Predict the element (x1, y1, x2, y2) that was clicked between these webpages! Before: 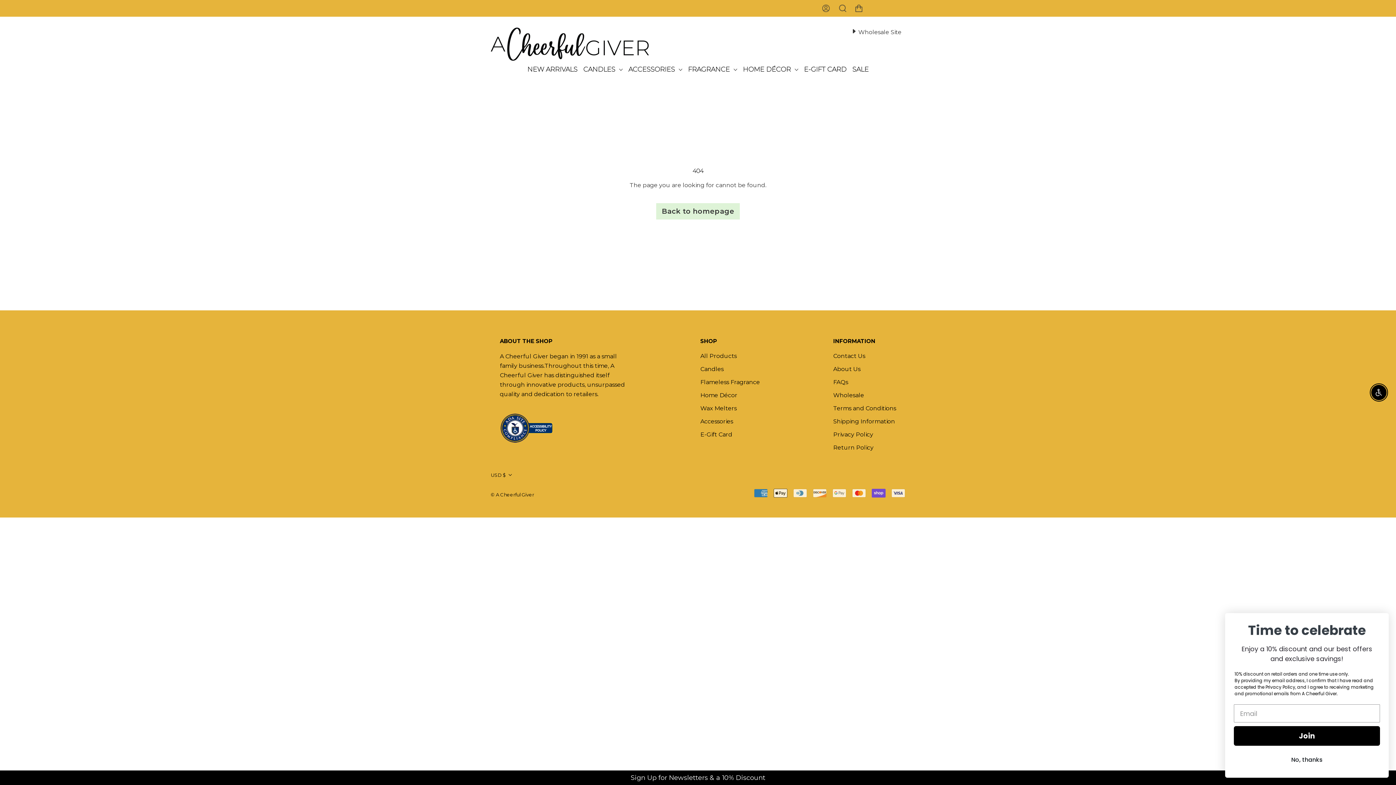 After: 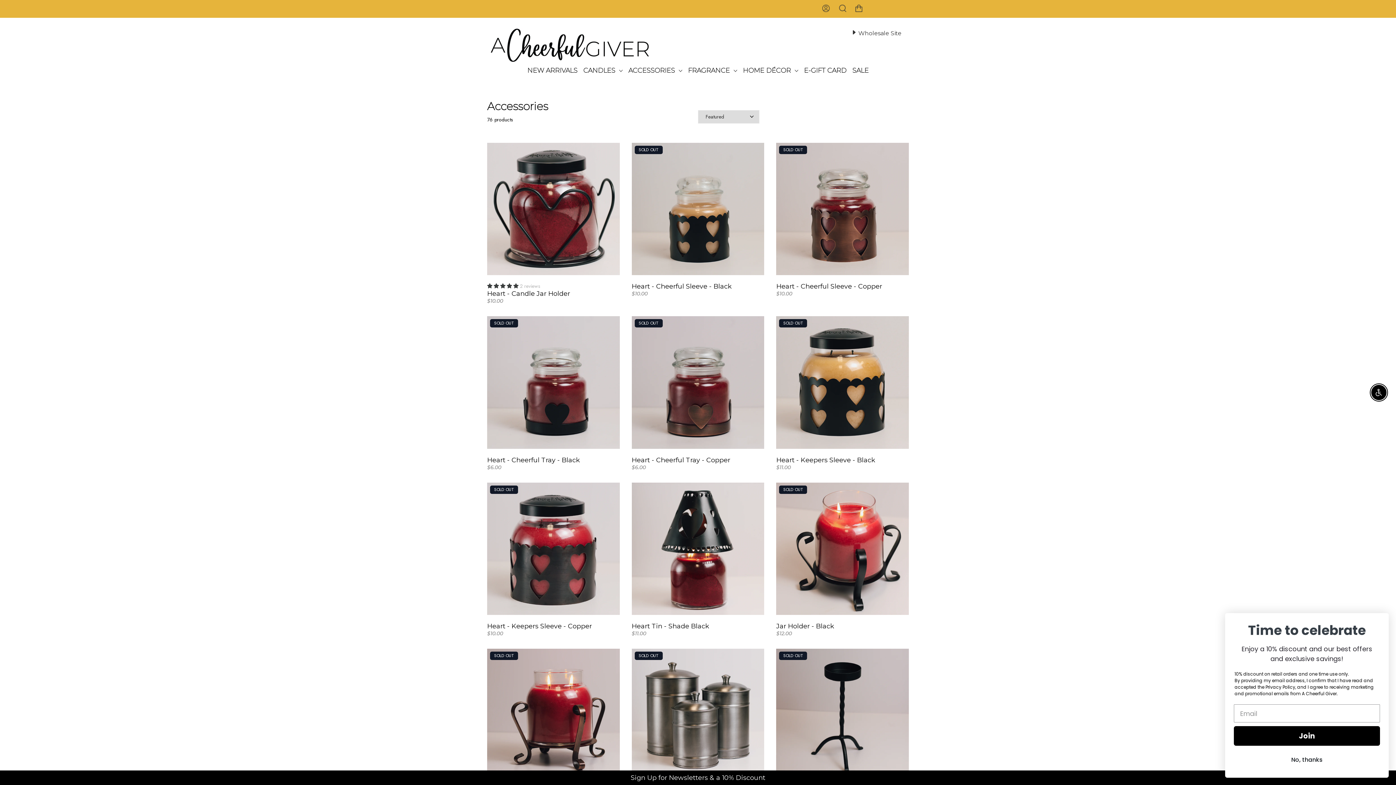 Action: label: ACCESSORIES bbox: (628, 65, 675, 73)